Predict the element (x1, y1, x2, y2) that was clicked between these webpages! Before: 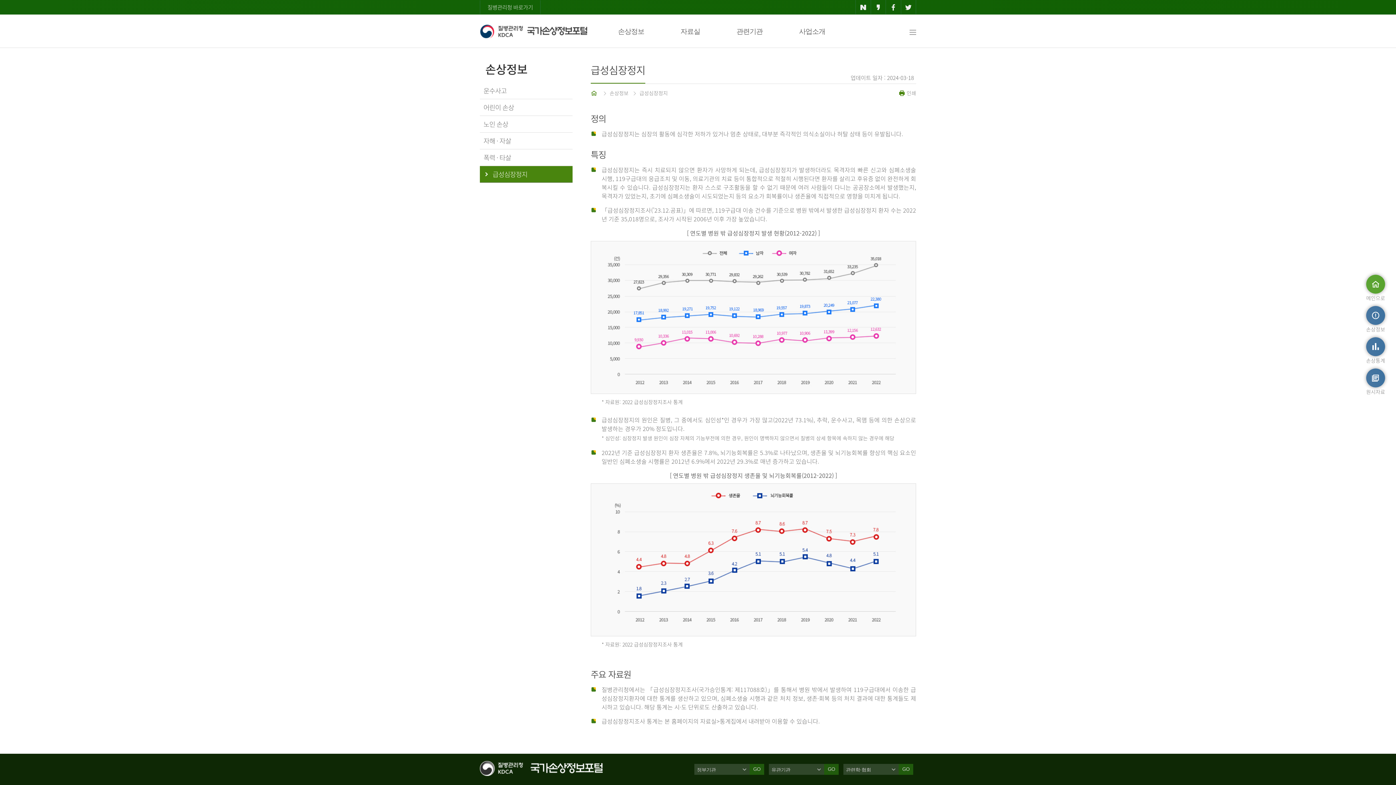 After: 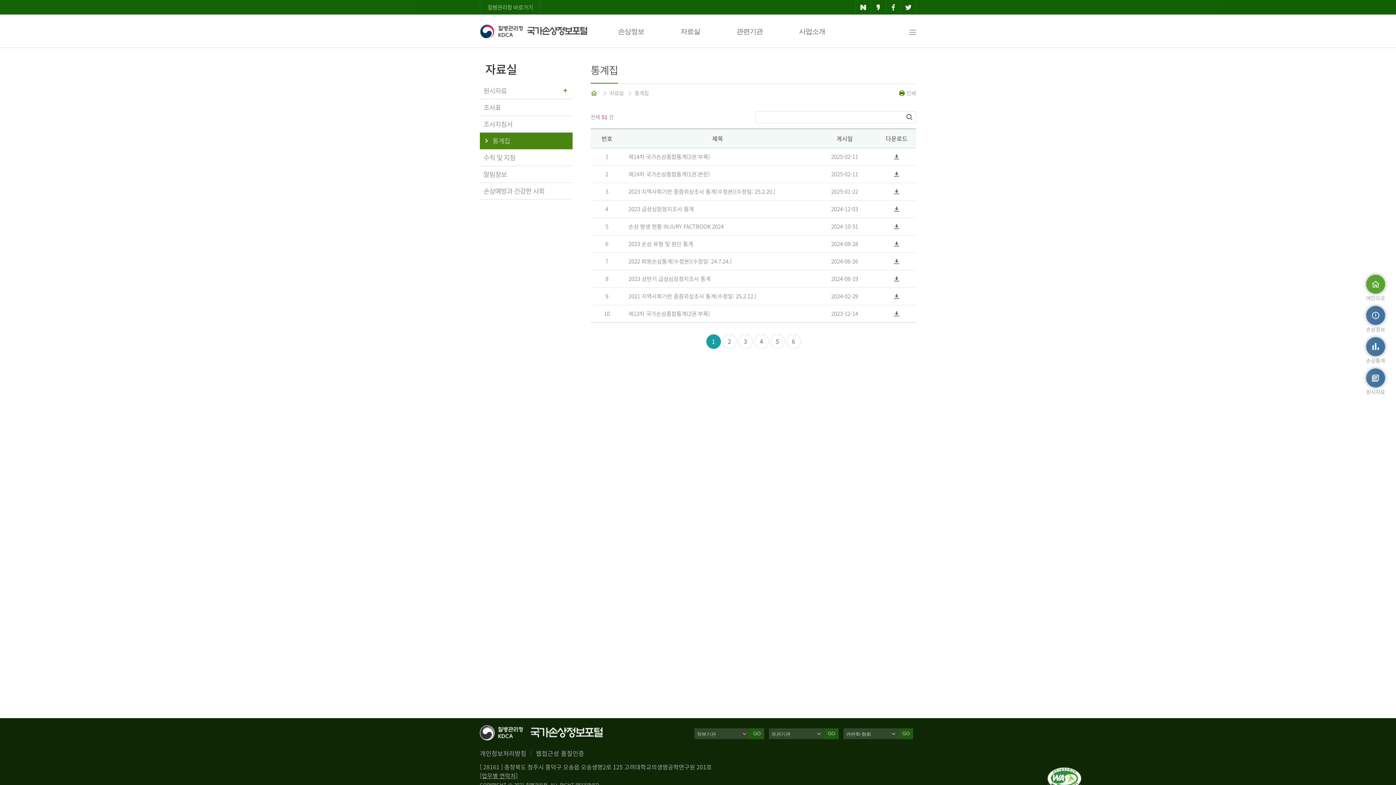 Action: bbox: (1366, 342, 1385, 364) label: 
손상통계